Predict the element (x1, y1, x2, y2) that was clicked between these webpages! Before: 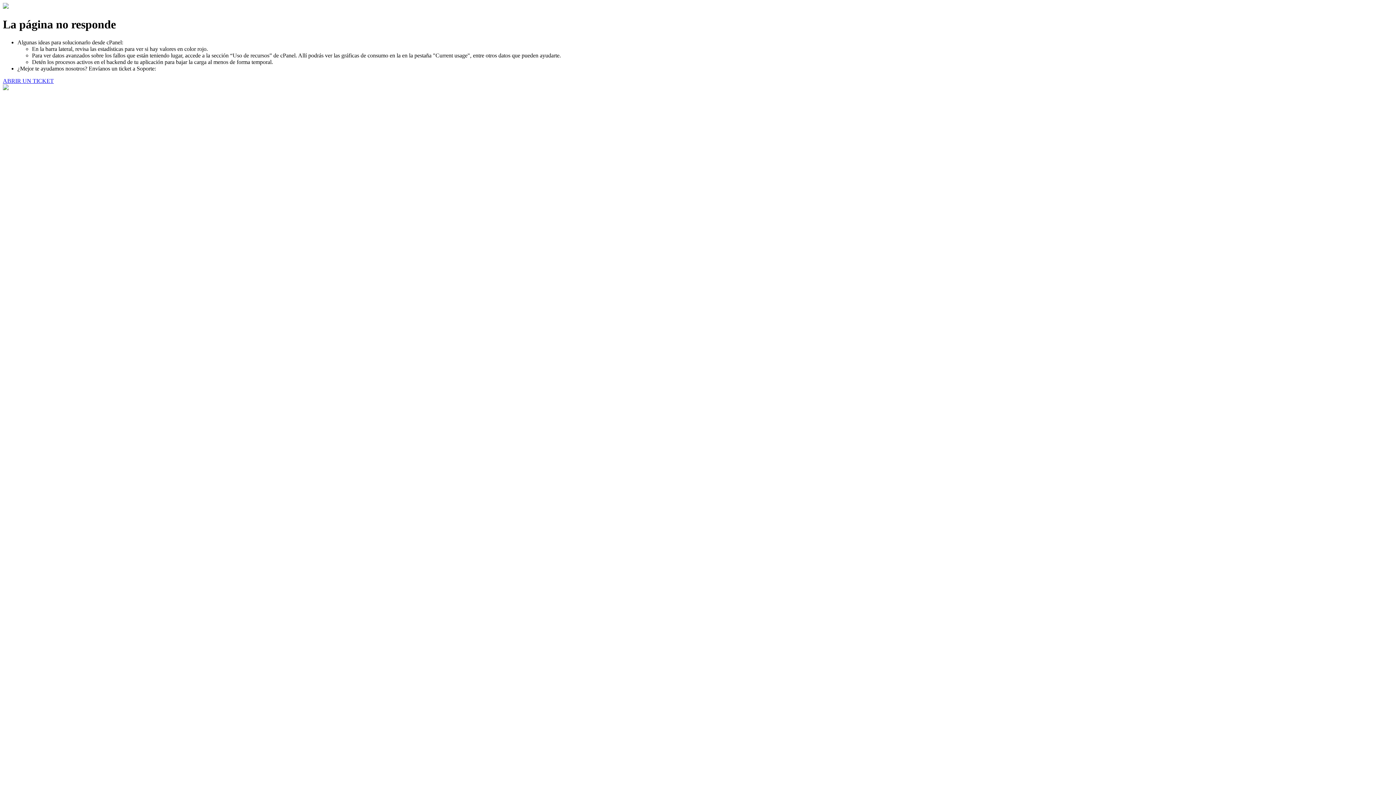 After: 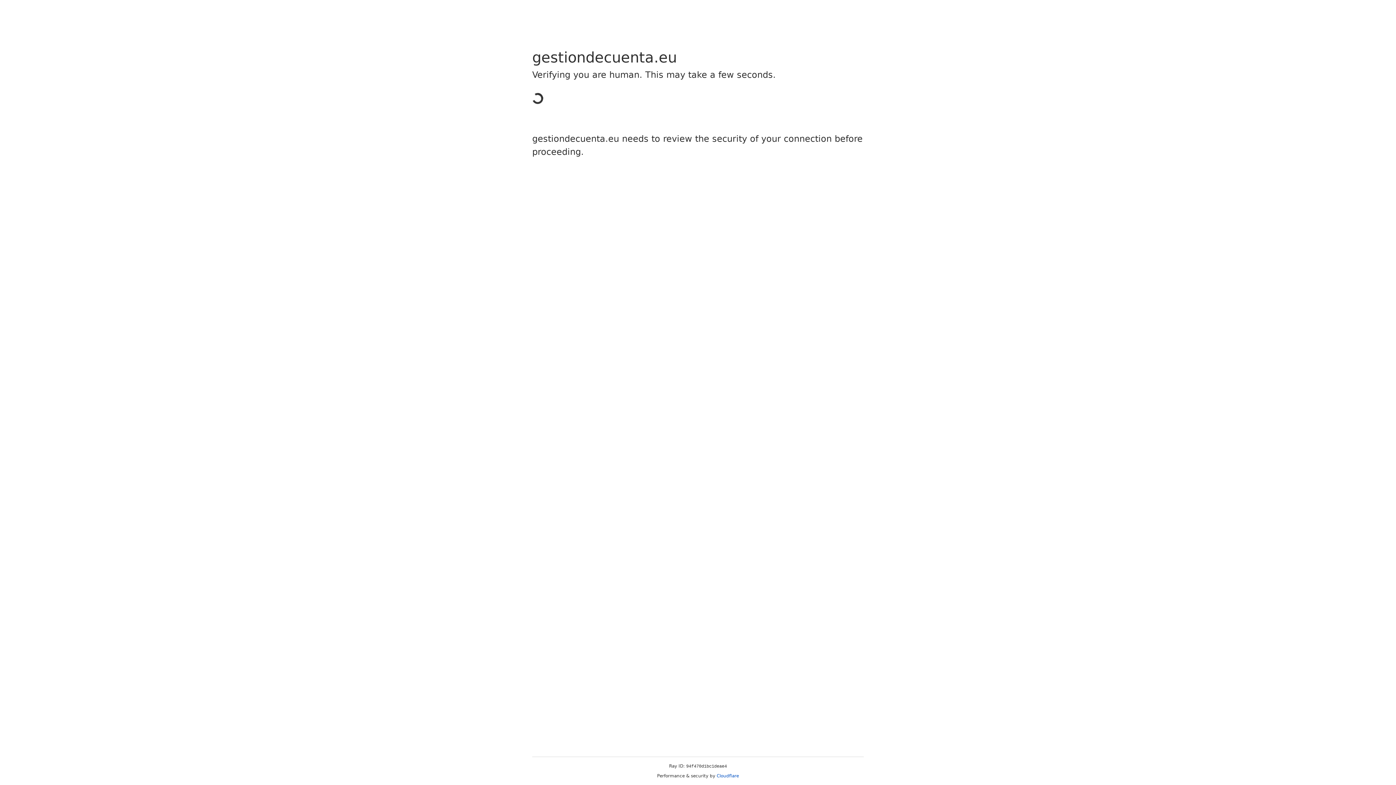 Action: label: ABRIR UN TICKET bbox: (2, 77, 53, 83)